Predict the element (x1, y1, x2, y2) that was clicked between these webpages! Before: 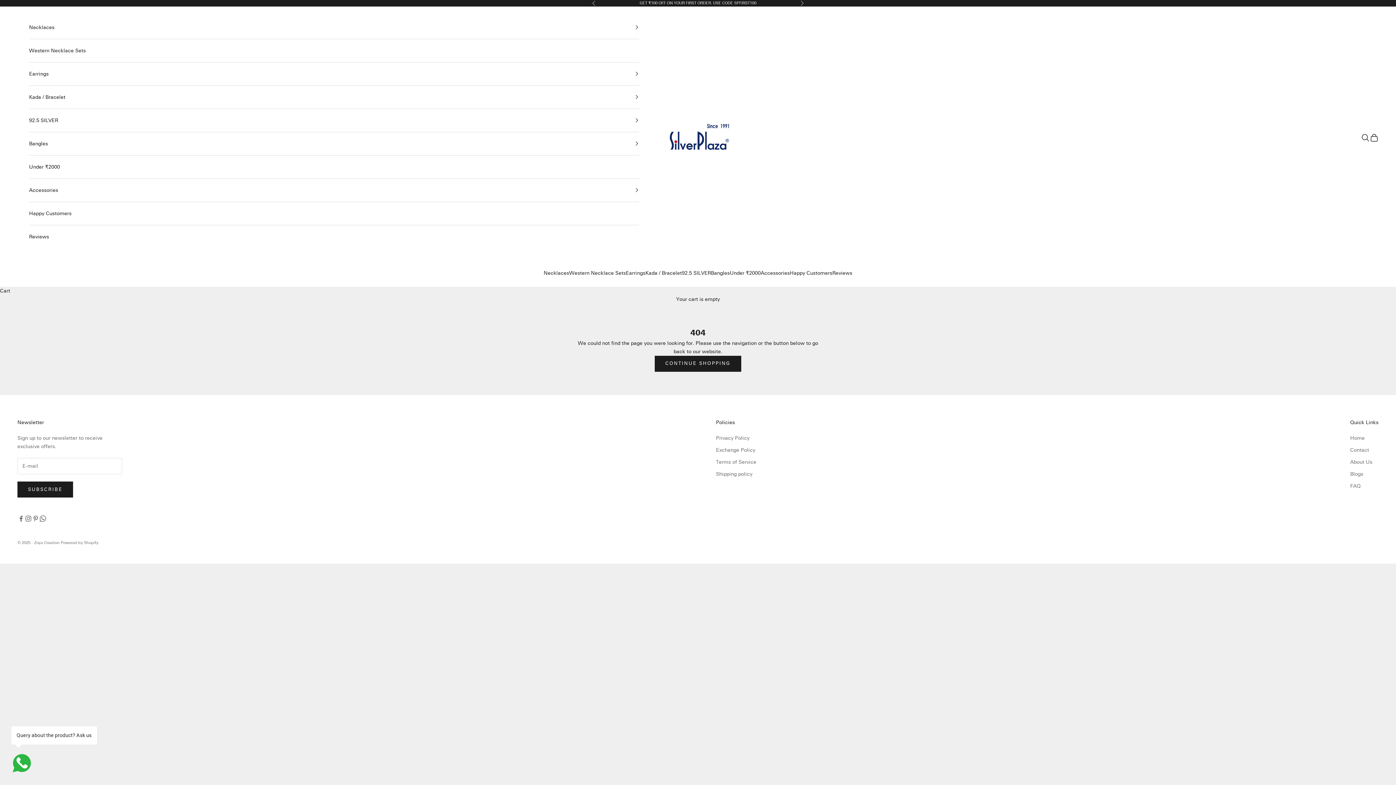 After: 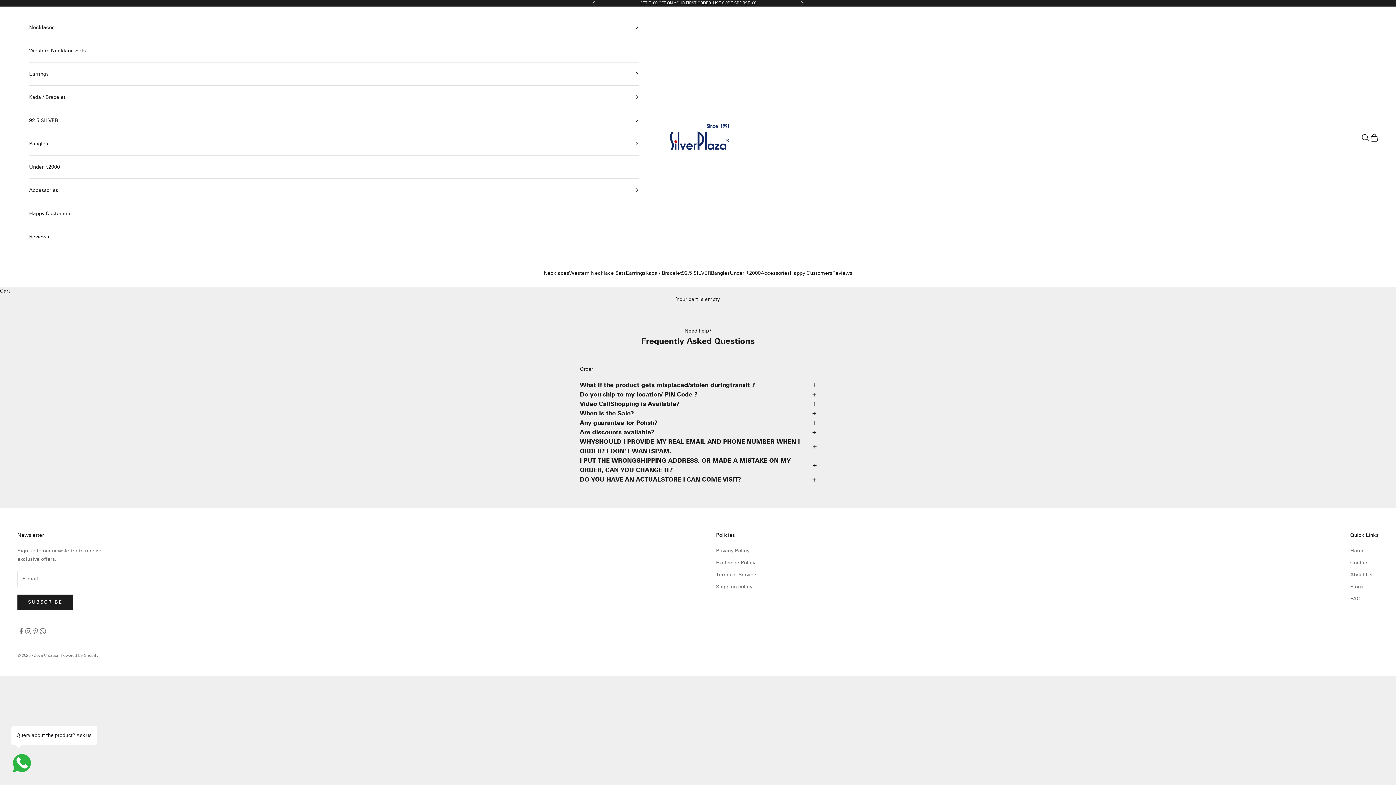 Action: bbox: (1350, 483, 1361, 489) label: FAQ